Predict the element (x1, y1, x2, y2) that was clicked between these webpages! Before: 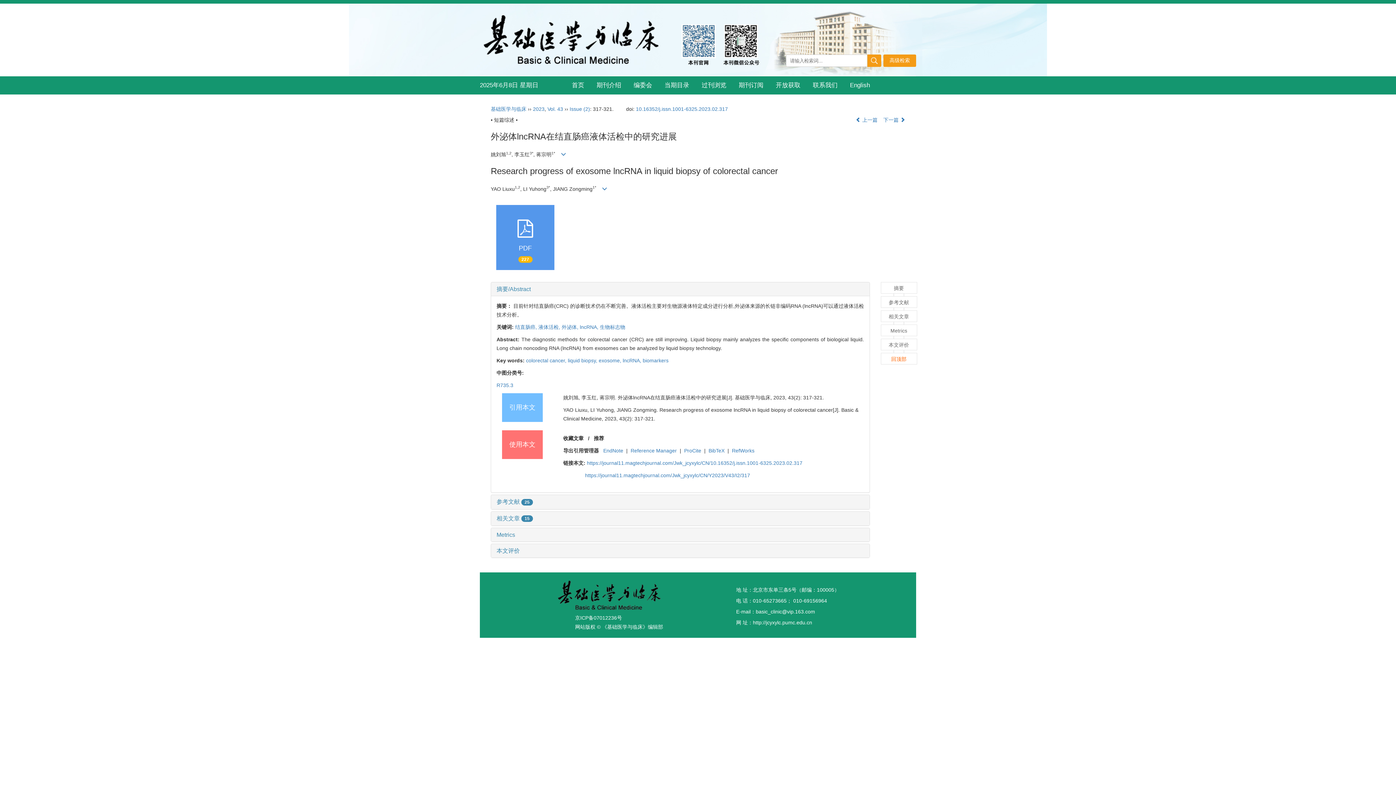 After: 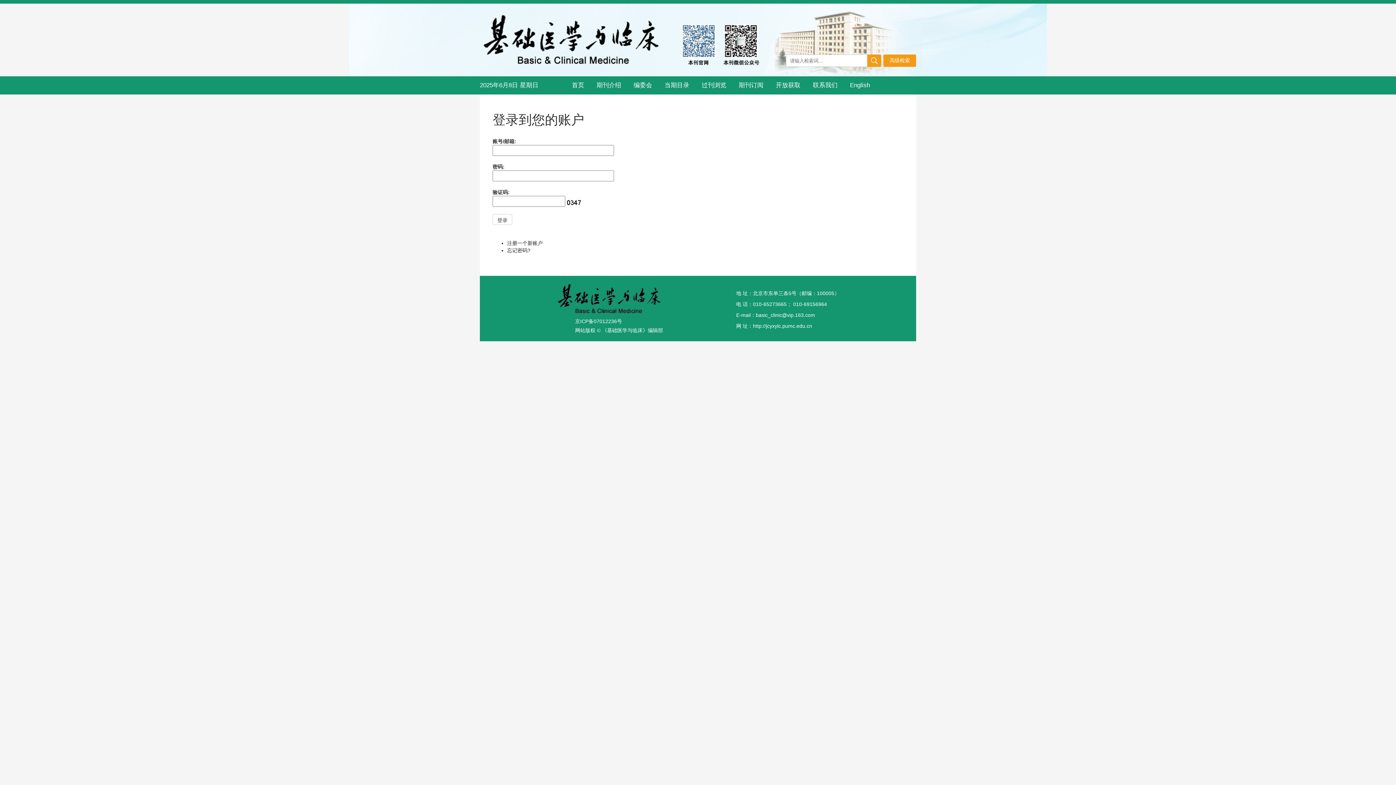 Action: bbox: (563, 435, 586, 441) label: 收藏文章